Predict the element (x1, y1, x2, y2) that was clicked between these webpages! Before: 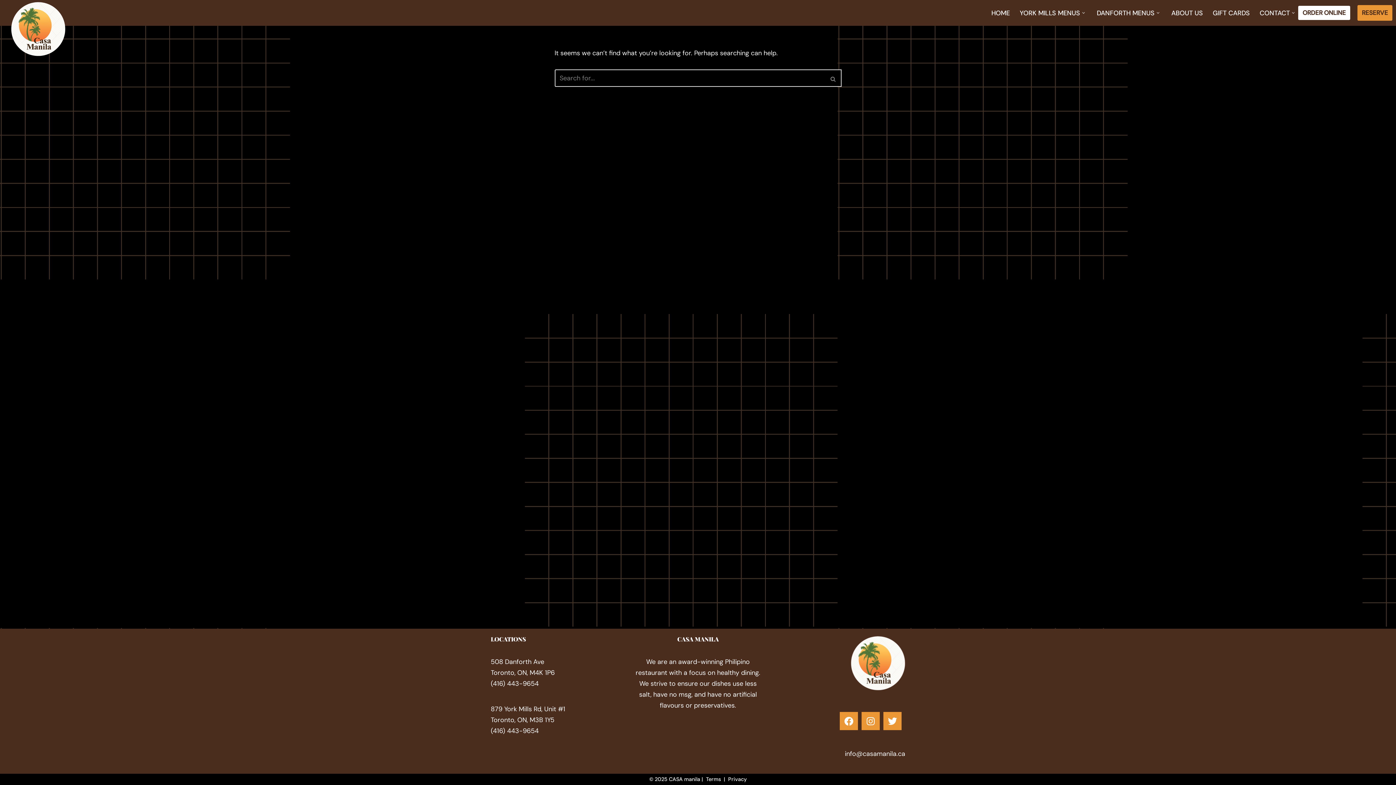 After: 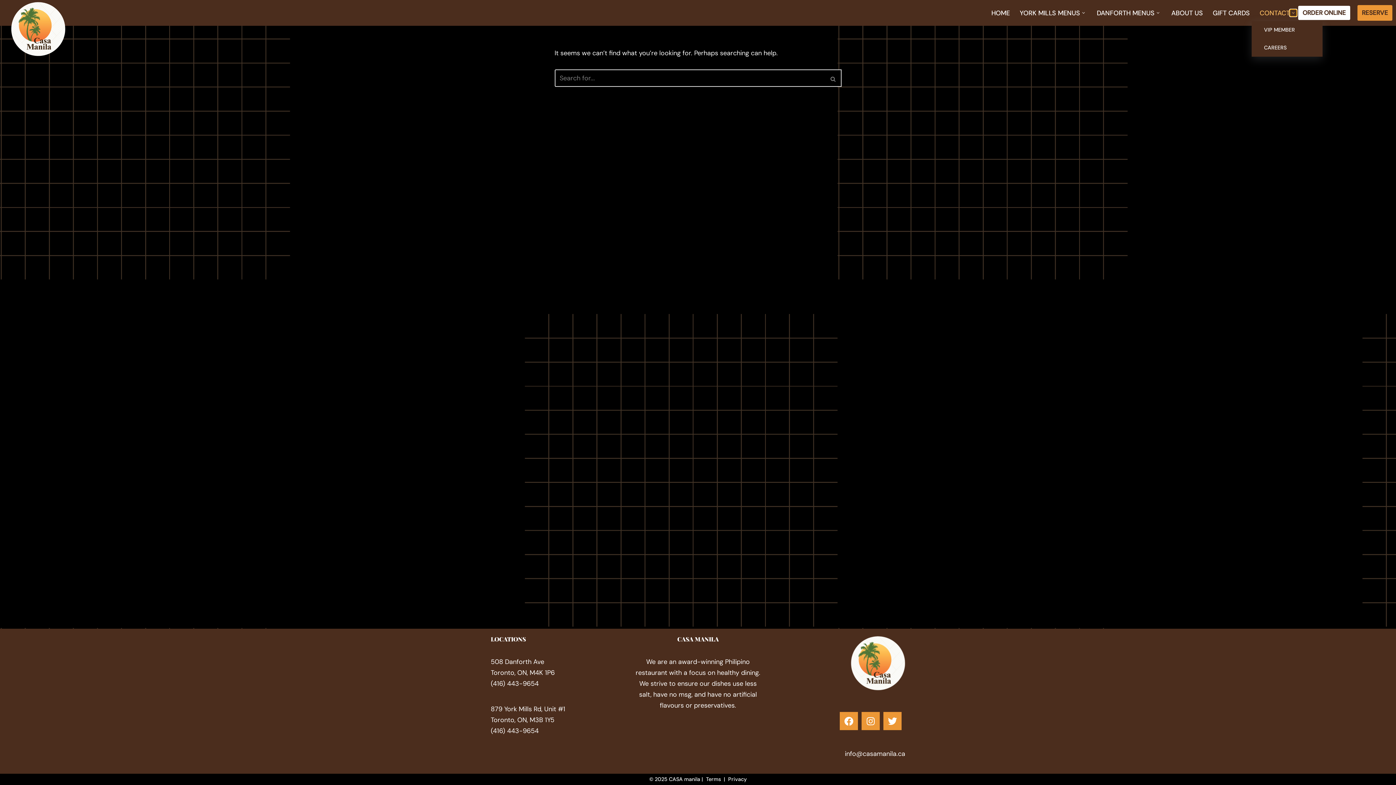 Action: bbox: (1290, 9, 1297, 16) label: Open Submenu